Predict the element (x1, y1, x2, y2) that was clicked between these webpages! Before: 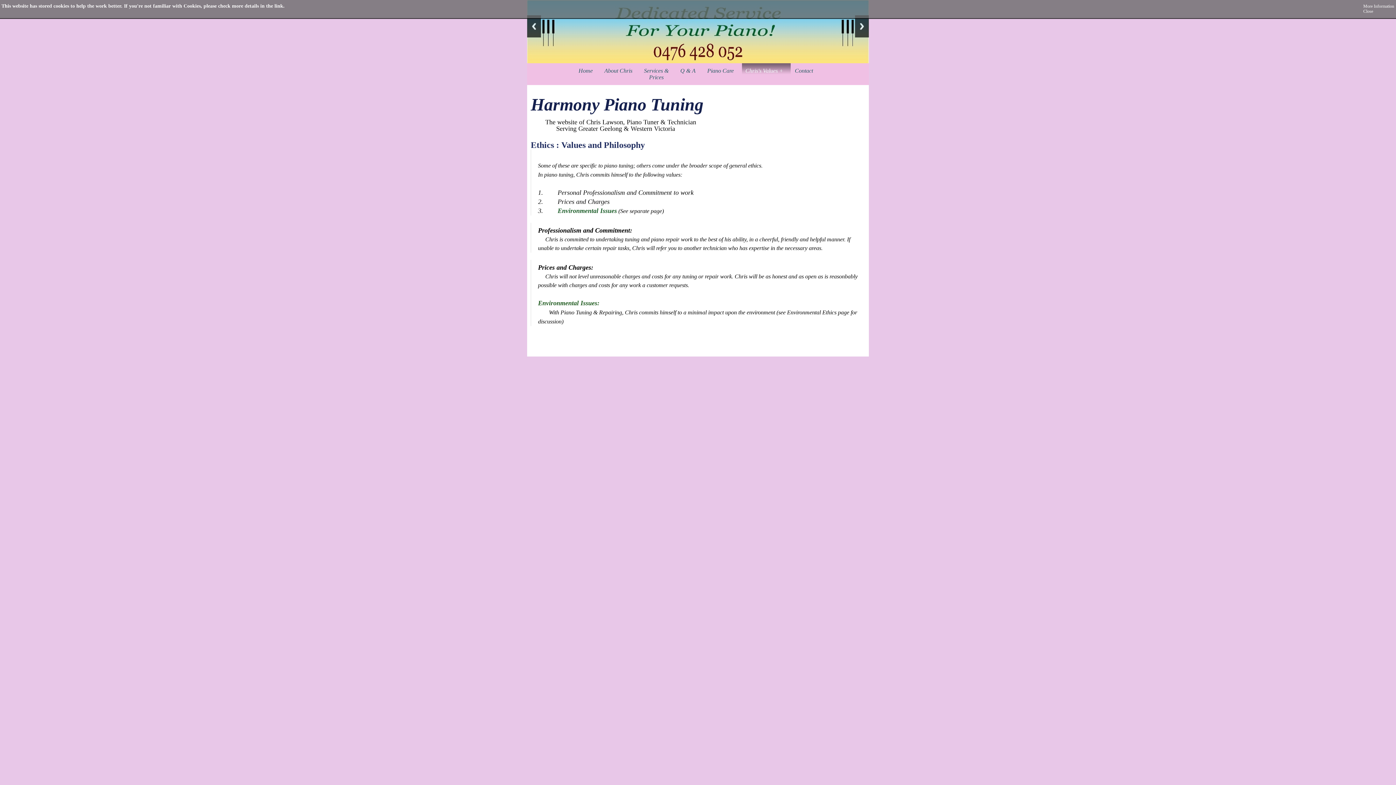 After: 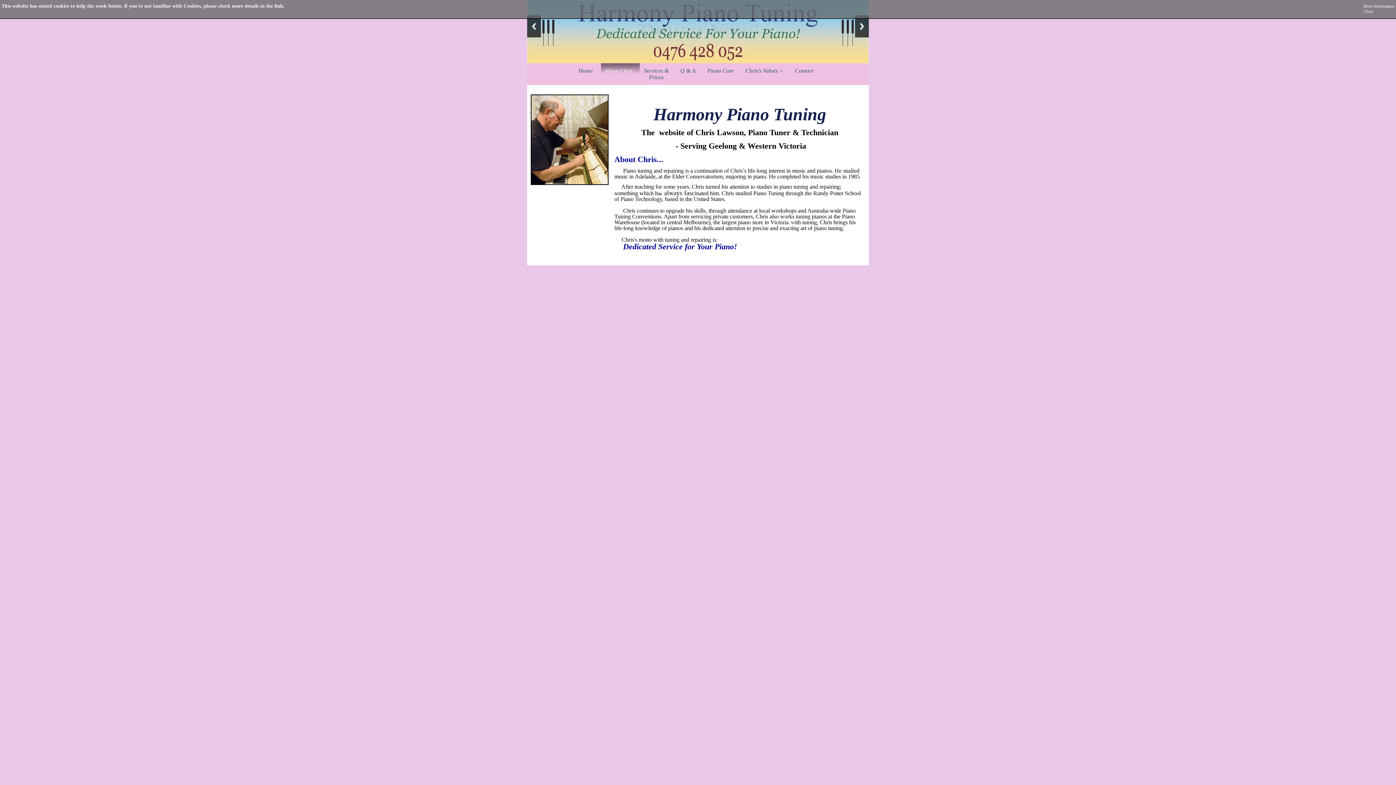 Action: label: About Chris bbox: (600, 63, 639, 78)